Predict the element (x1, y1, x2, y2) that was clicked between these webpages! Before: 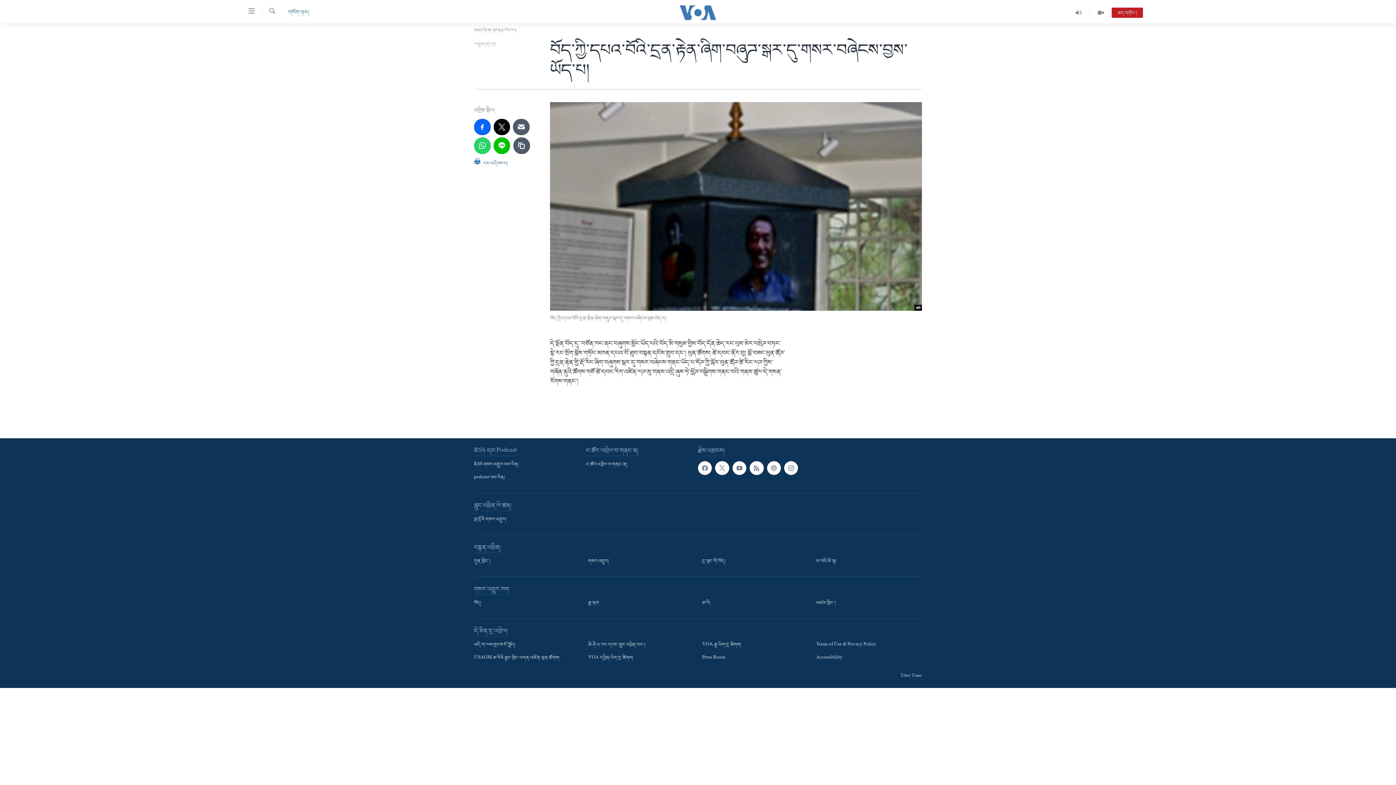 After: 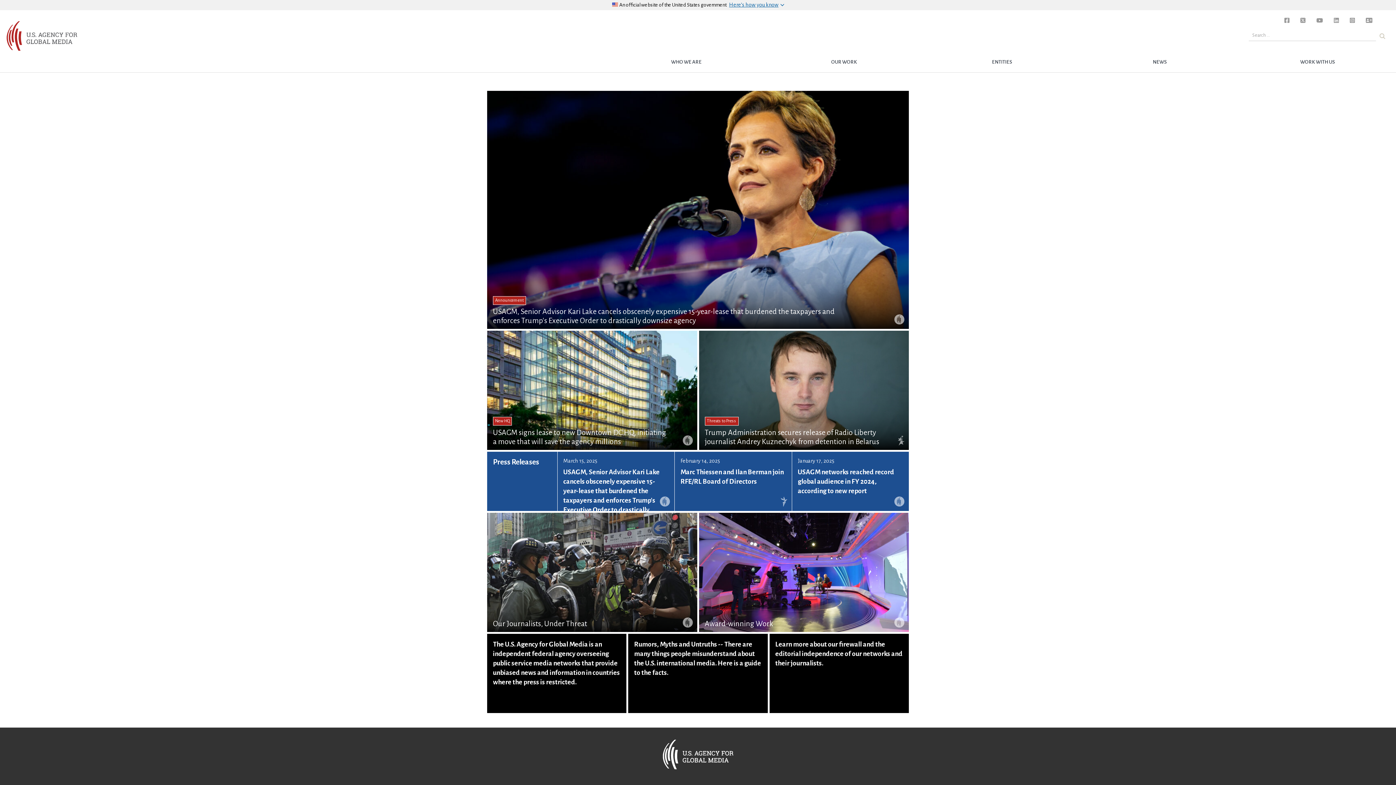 Action: label: USAGM ཨ་རིའི་རྒྱང་སྲིང་འགན་འཛིན་ལྷན་ཚོགས། bbox: (474, 654, 575, 662)